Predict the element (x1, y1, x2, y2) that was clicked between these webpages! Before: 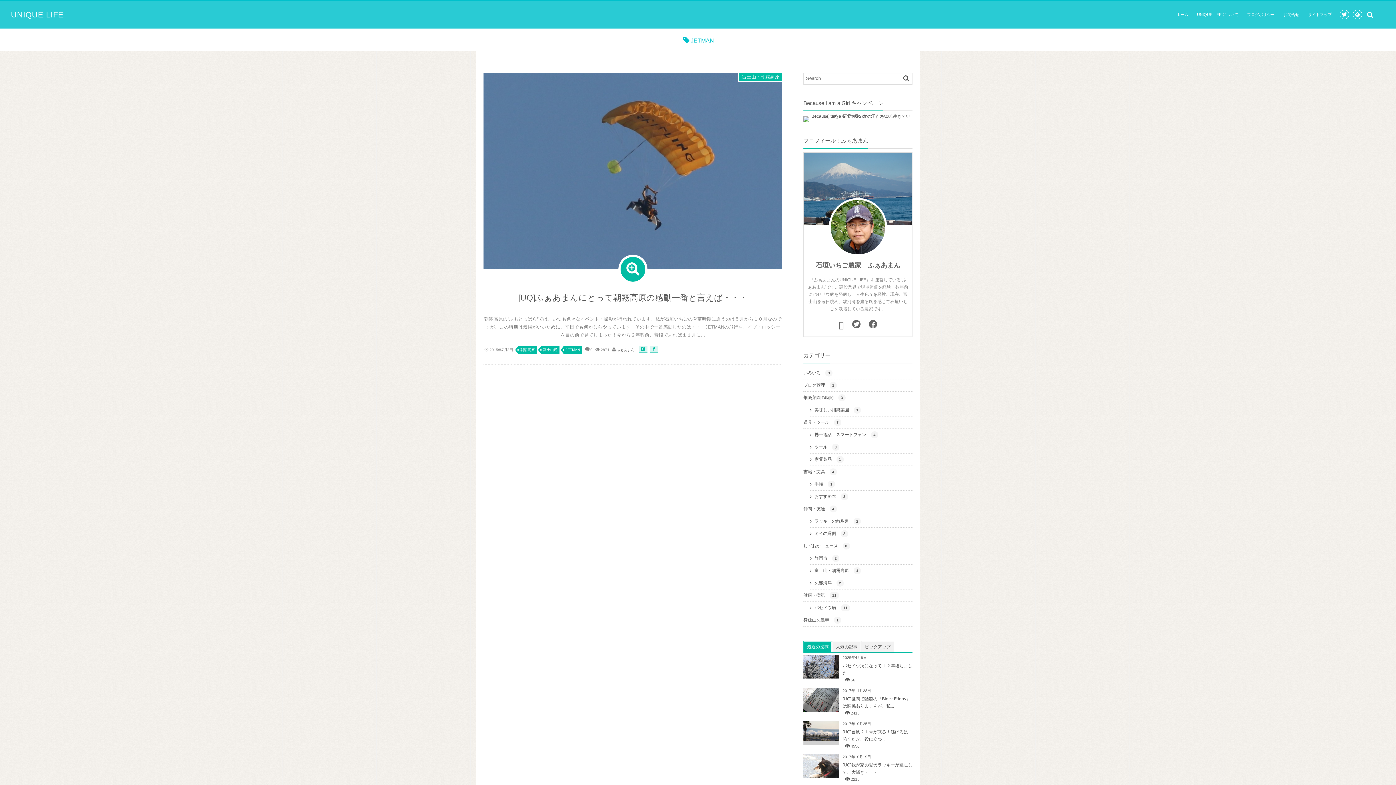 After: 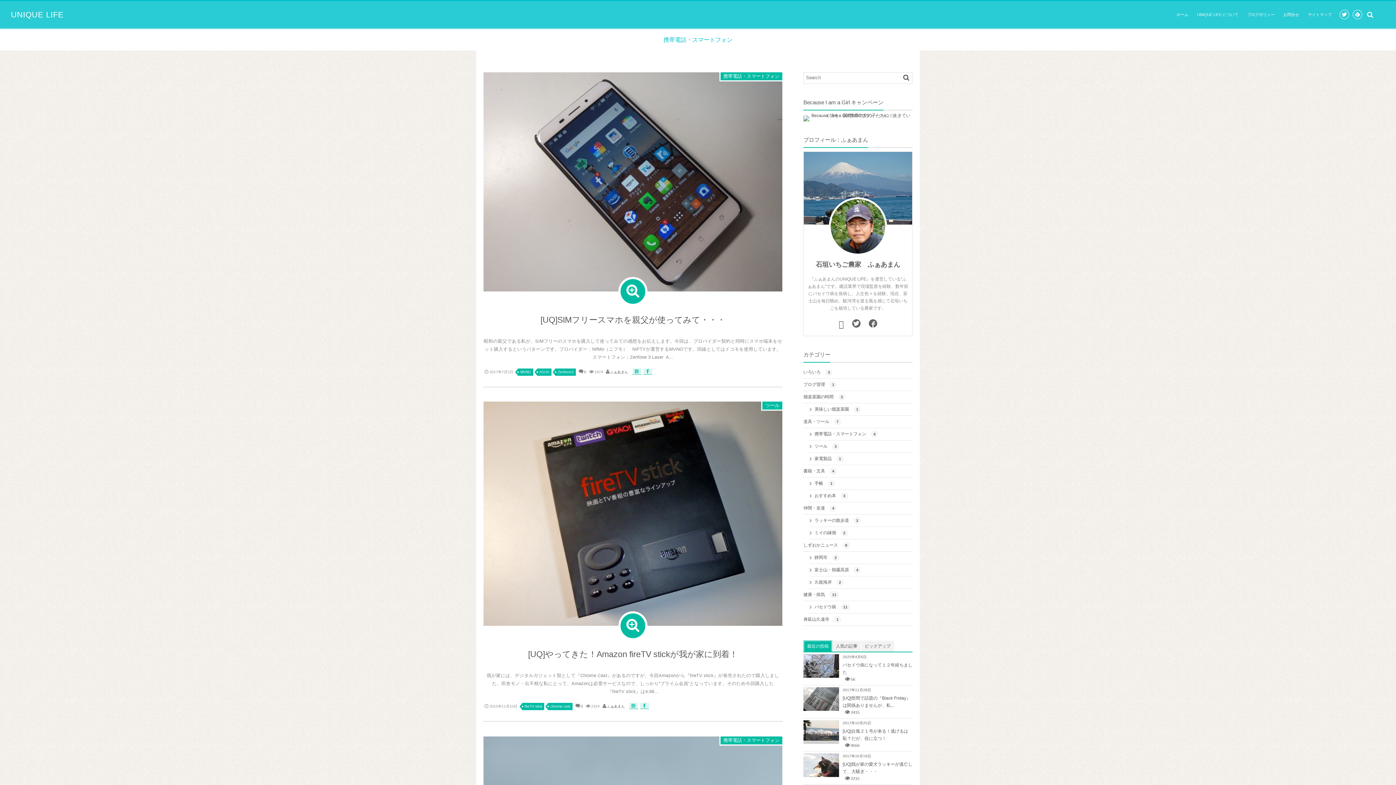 Action: bbox: (809, 429, 912, 441) label: 携帯電話・スマートフォン 4